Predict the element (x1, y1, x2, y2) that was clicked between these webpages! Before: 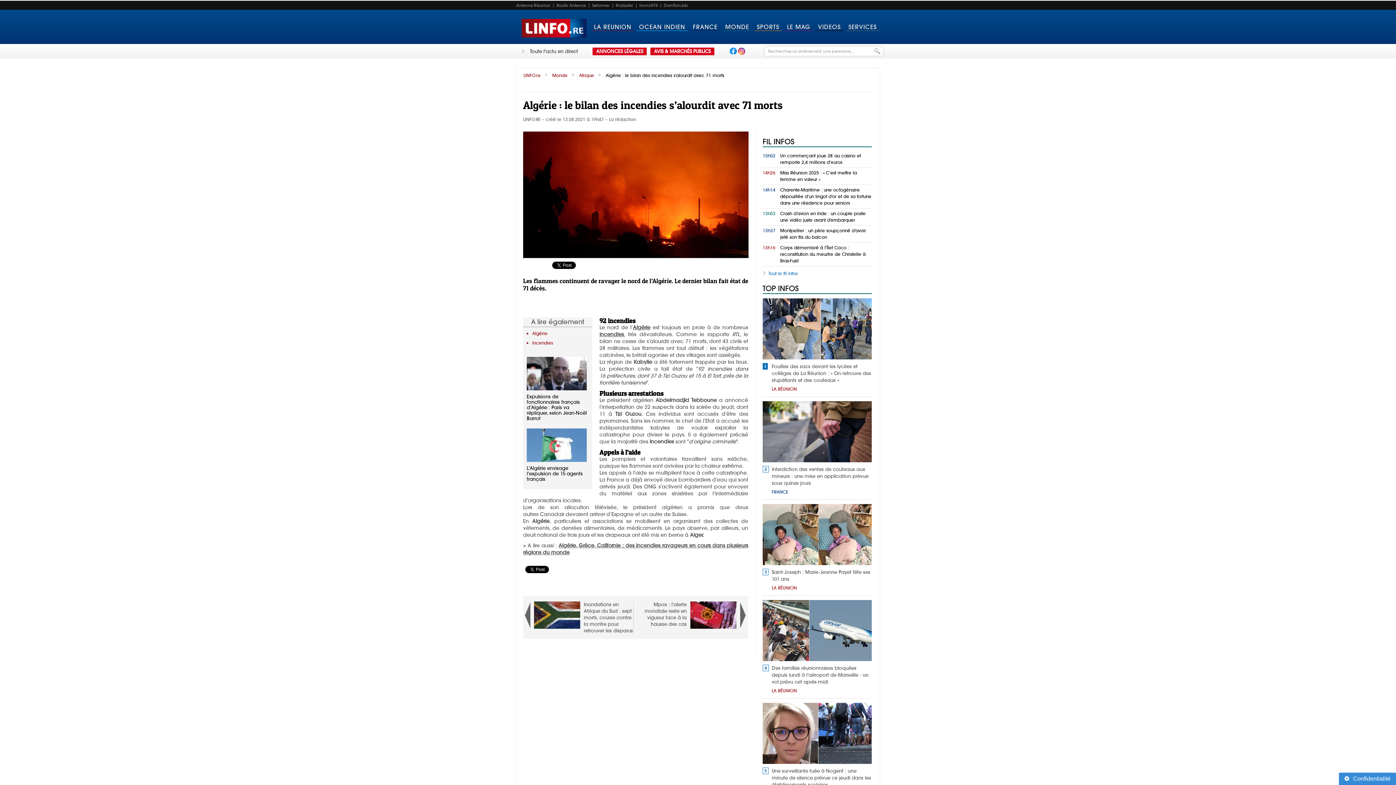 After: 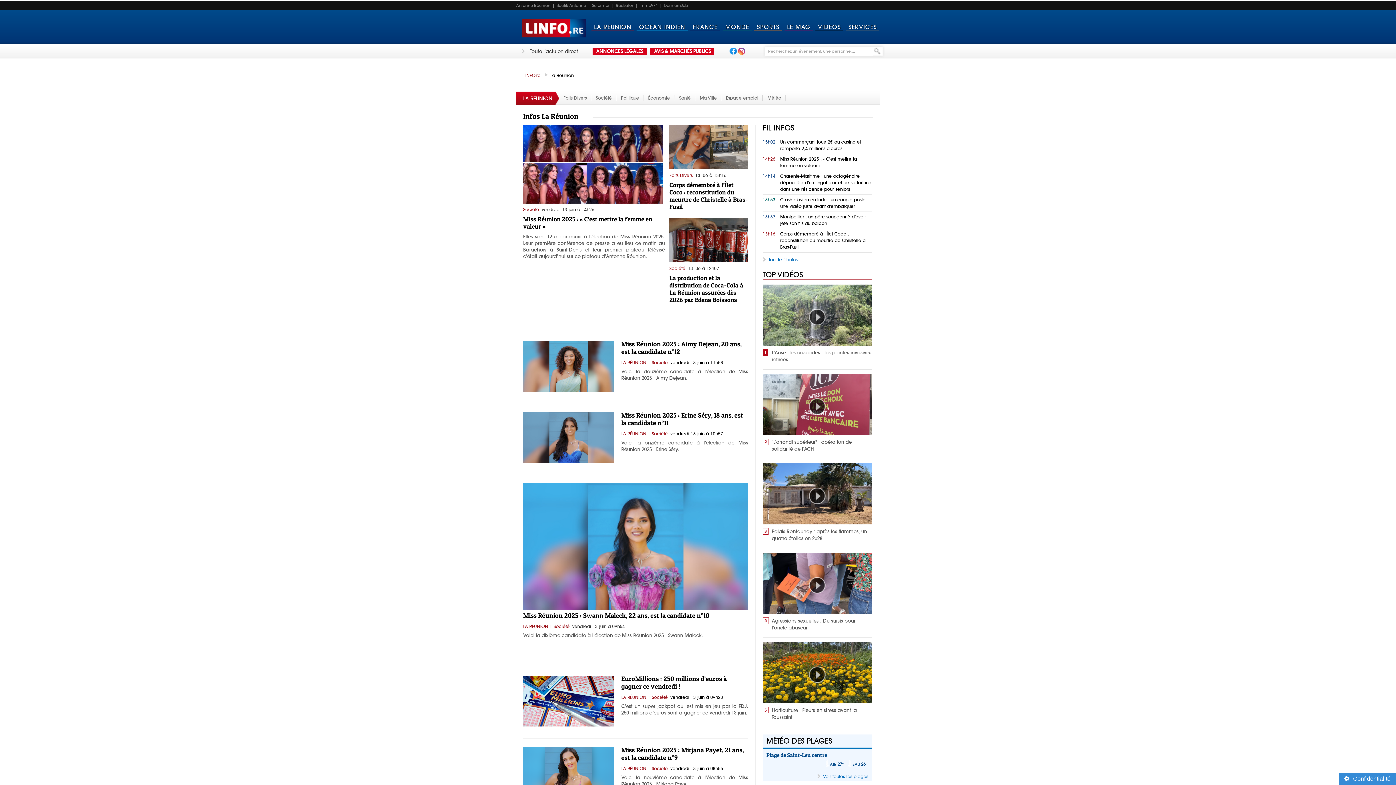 Action: label: LA RÉUNION bbox: (772, 688, 797, 693)